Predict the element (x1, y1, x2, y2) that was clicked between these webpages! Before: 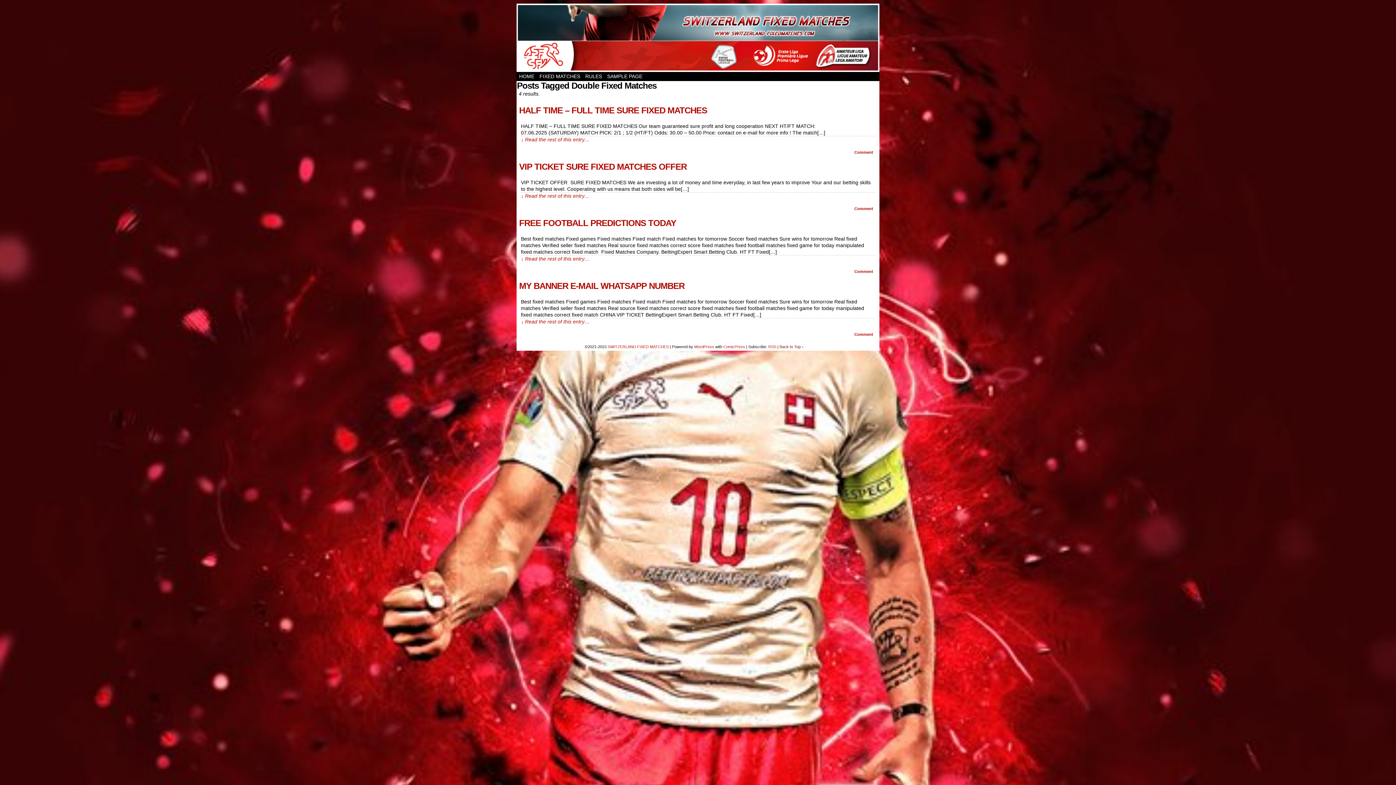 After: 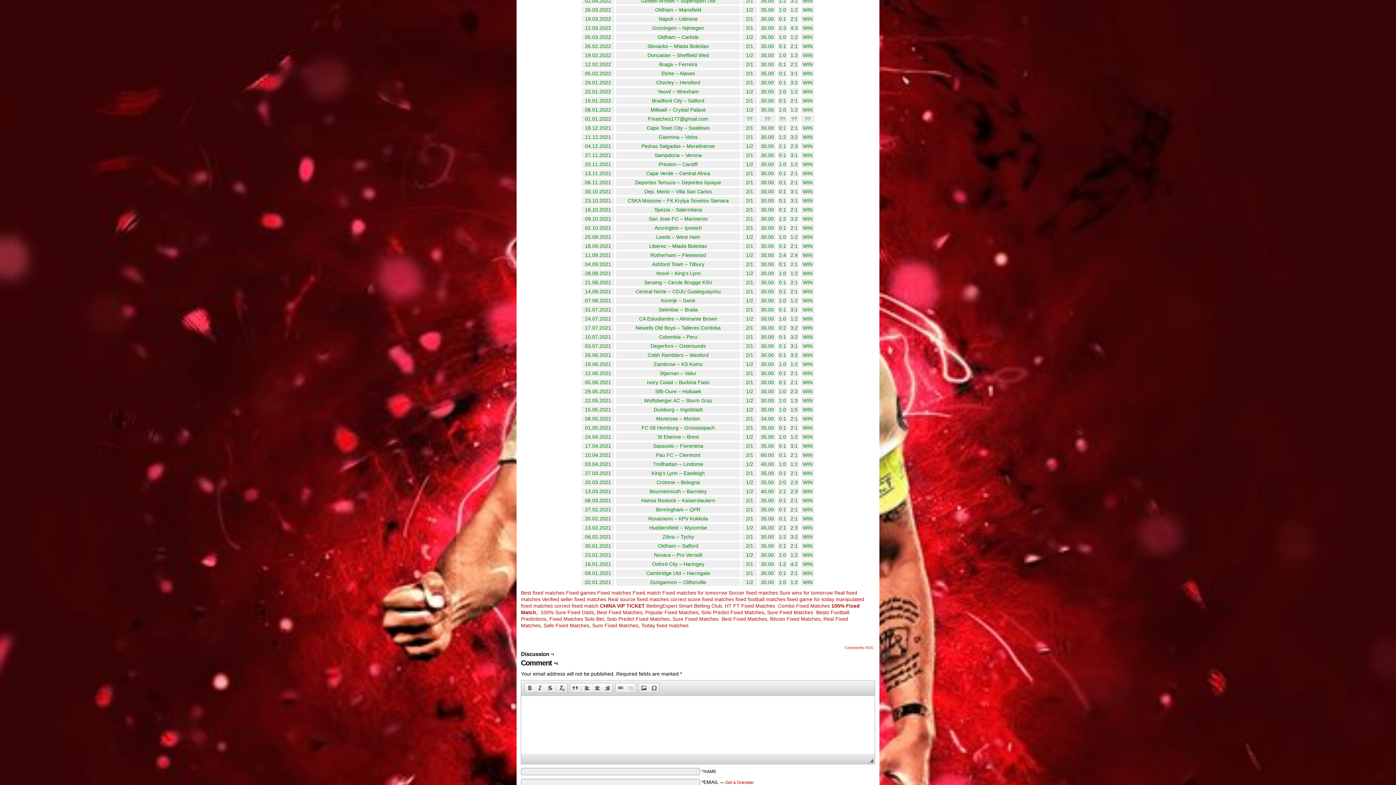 Action: label:  Comment  bbox: (853, 150, 874, 154)